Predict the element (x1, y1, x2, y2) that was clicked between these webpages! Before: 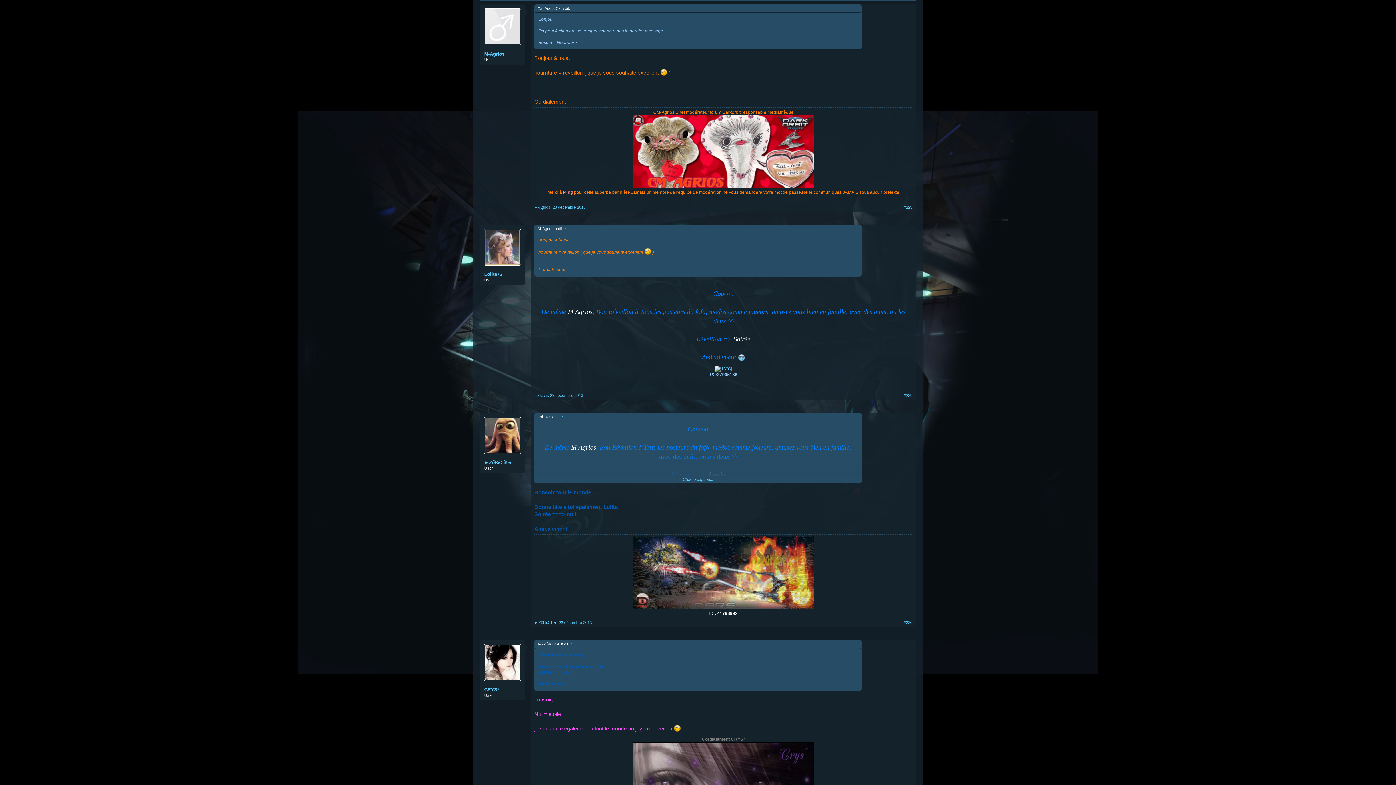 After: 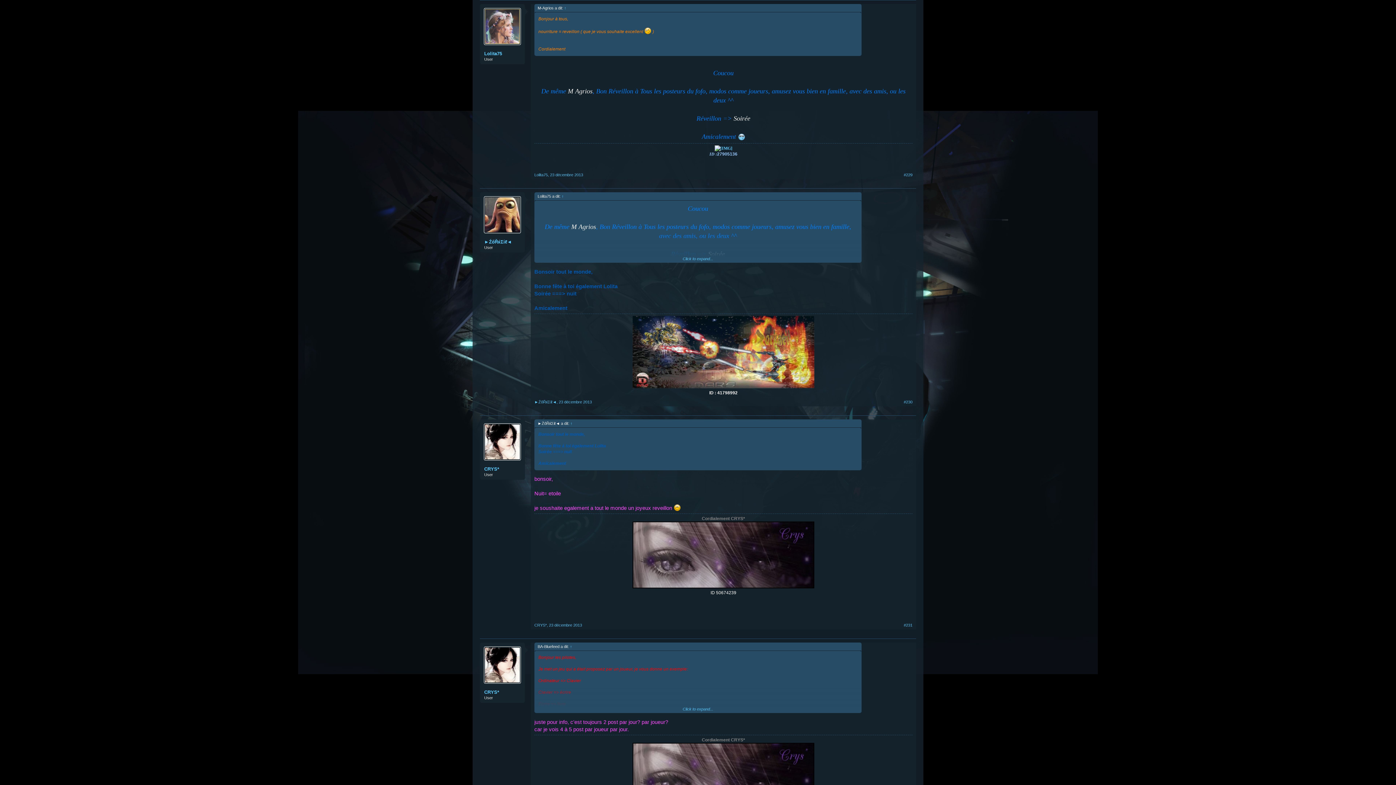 Action: bbox: (550, 393, 583, 397) label: 23 décembre 2013